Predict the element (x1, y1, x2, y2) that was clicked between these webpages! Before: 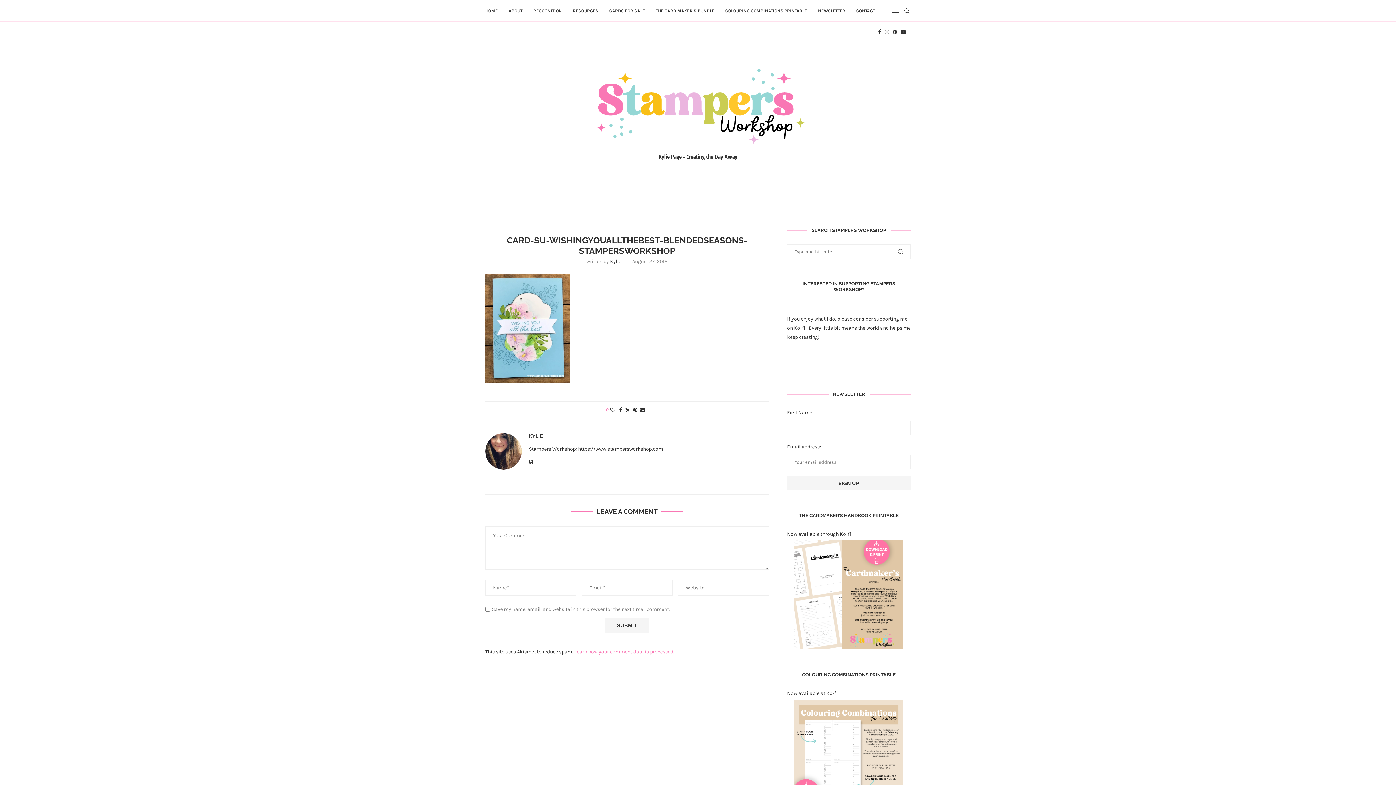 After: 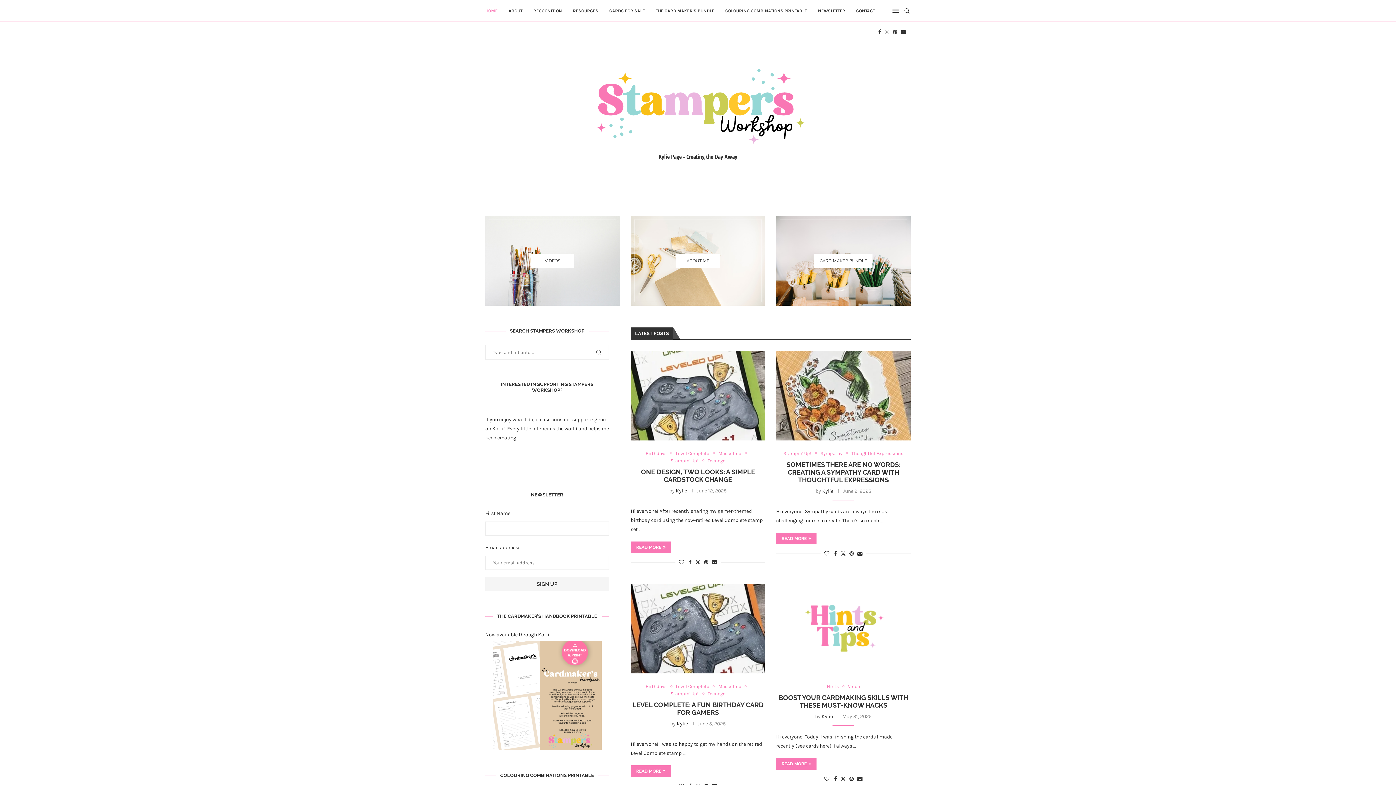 Action: bbox: (589, 65, 807, 146)